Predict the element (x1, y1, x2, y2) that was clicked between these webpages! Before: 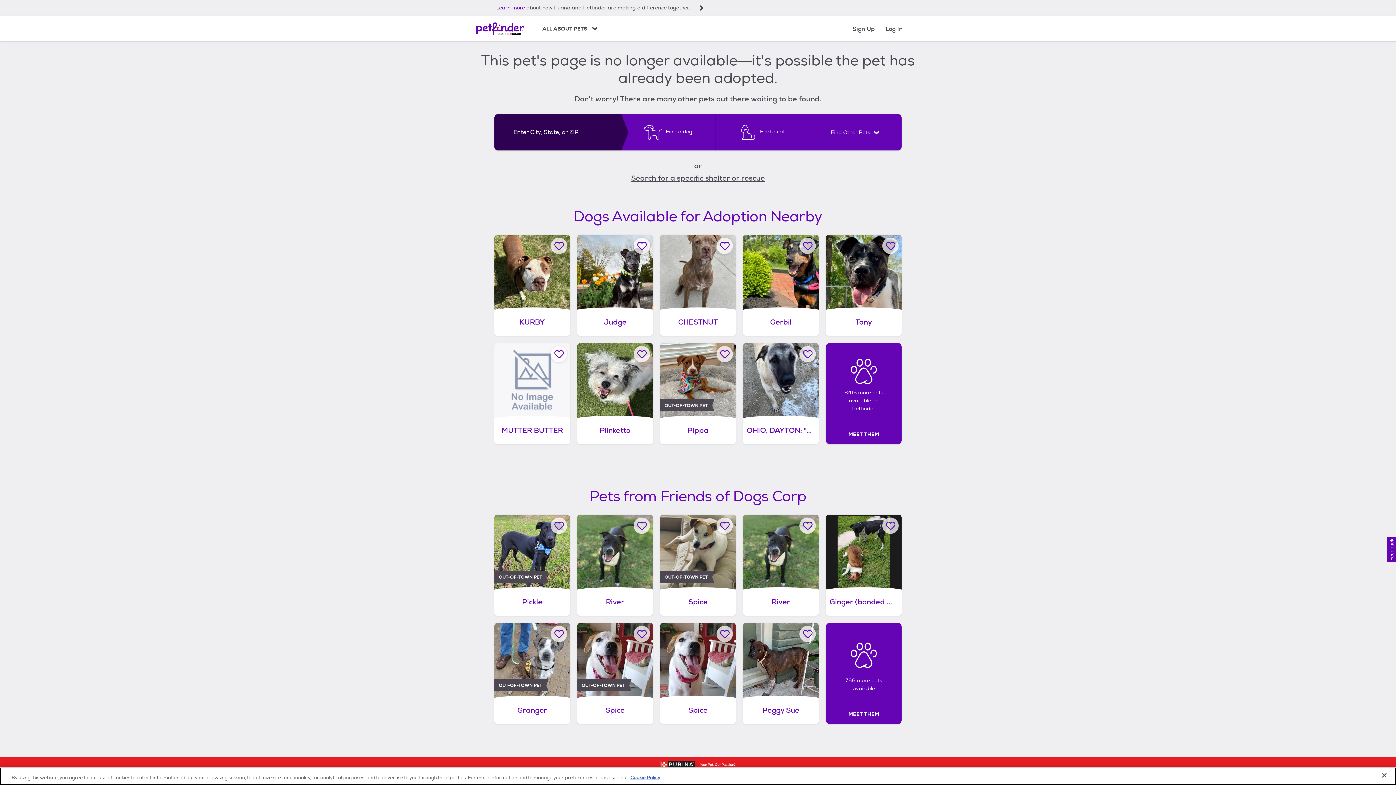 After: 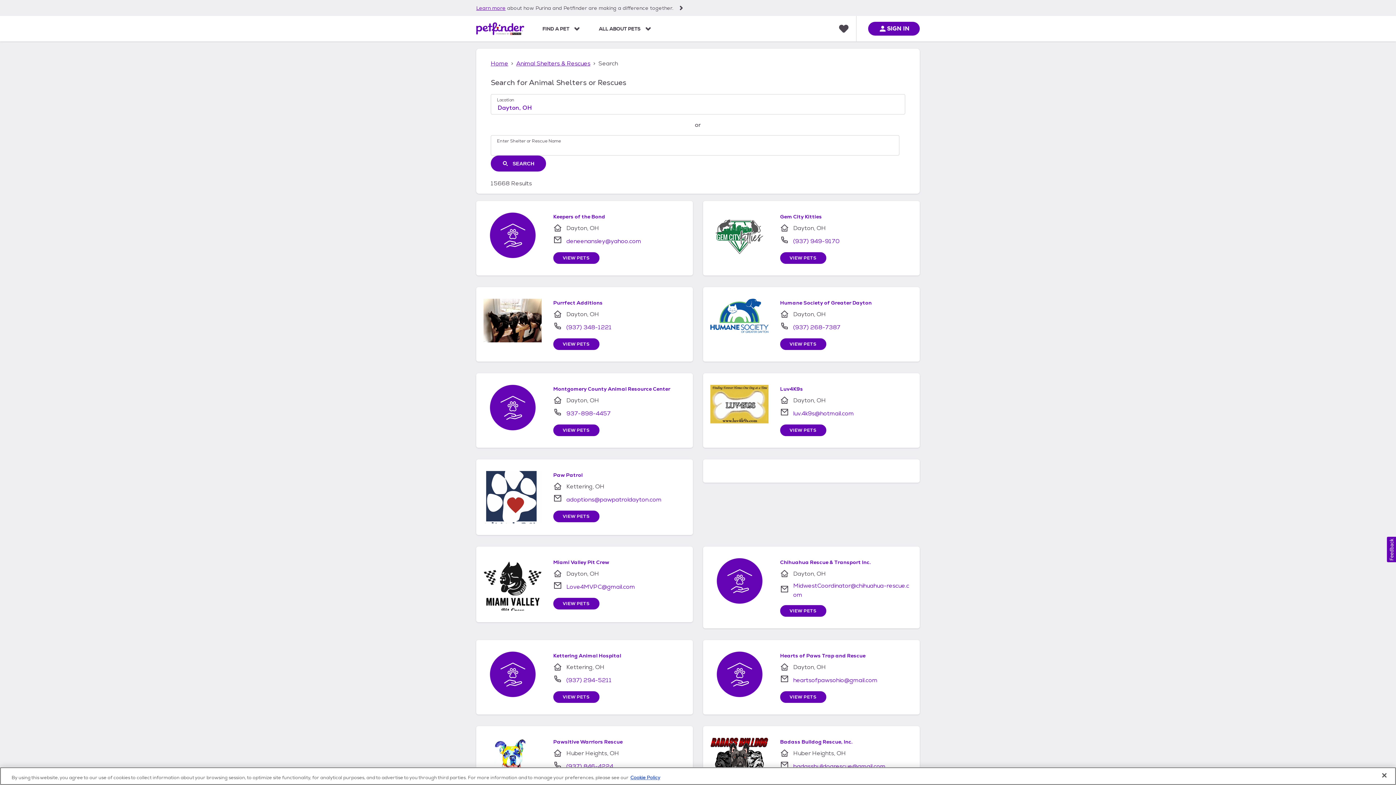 Action: bbox: (631, 173, 765, 182) label: Search for a specific shelter or rescue